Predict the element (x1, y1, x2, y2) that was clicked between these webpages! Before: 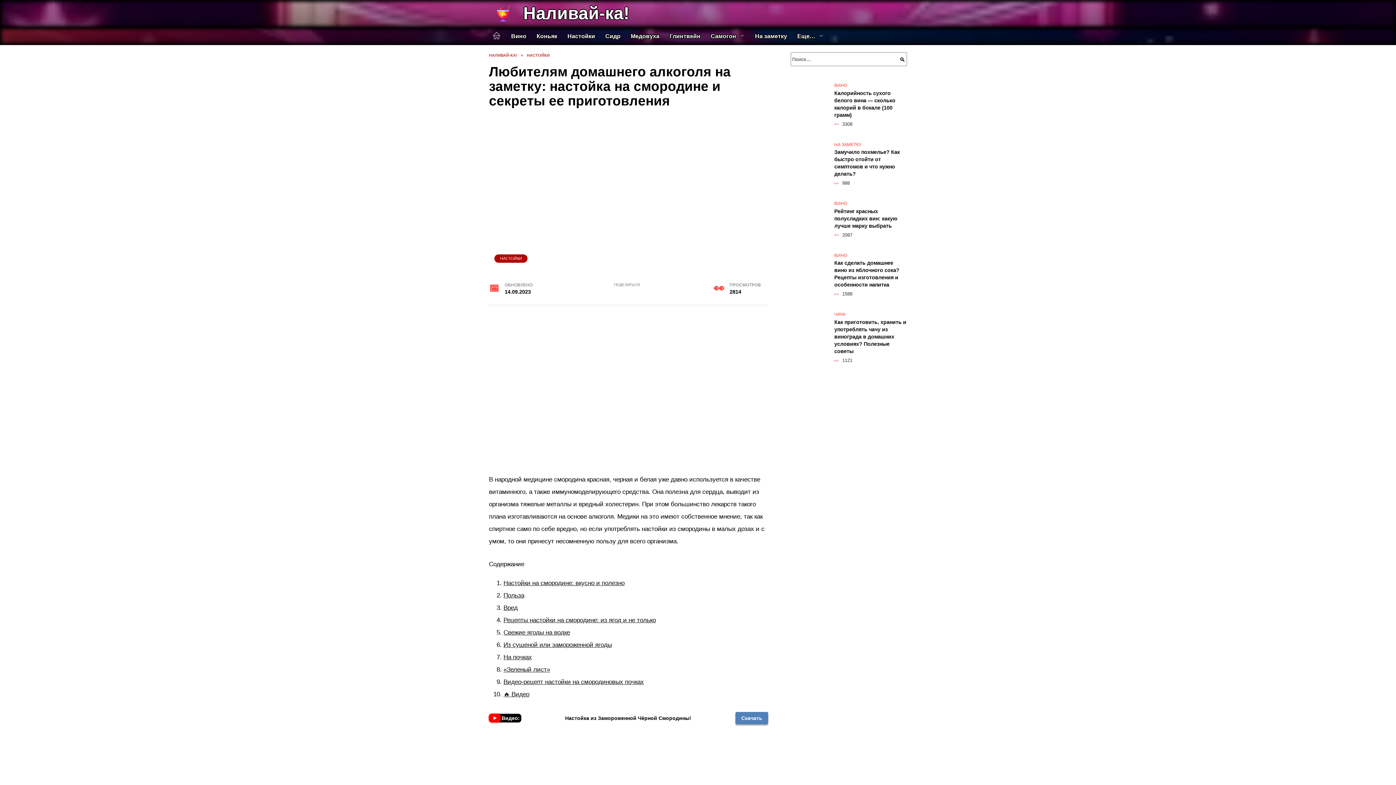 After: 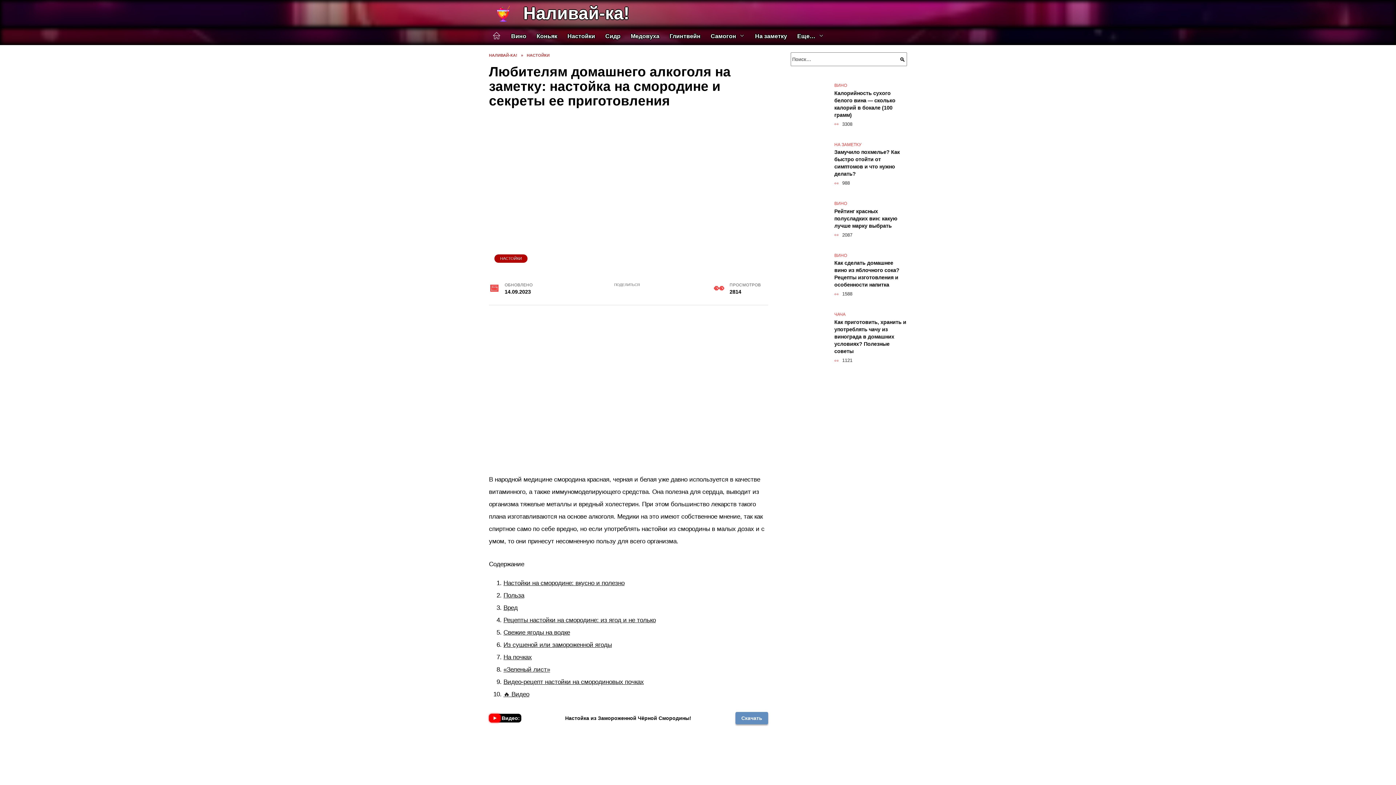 Action: bbox: (735, 712, 768, 724) label: Скачать